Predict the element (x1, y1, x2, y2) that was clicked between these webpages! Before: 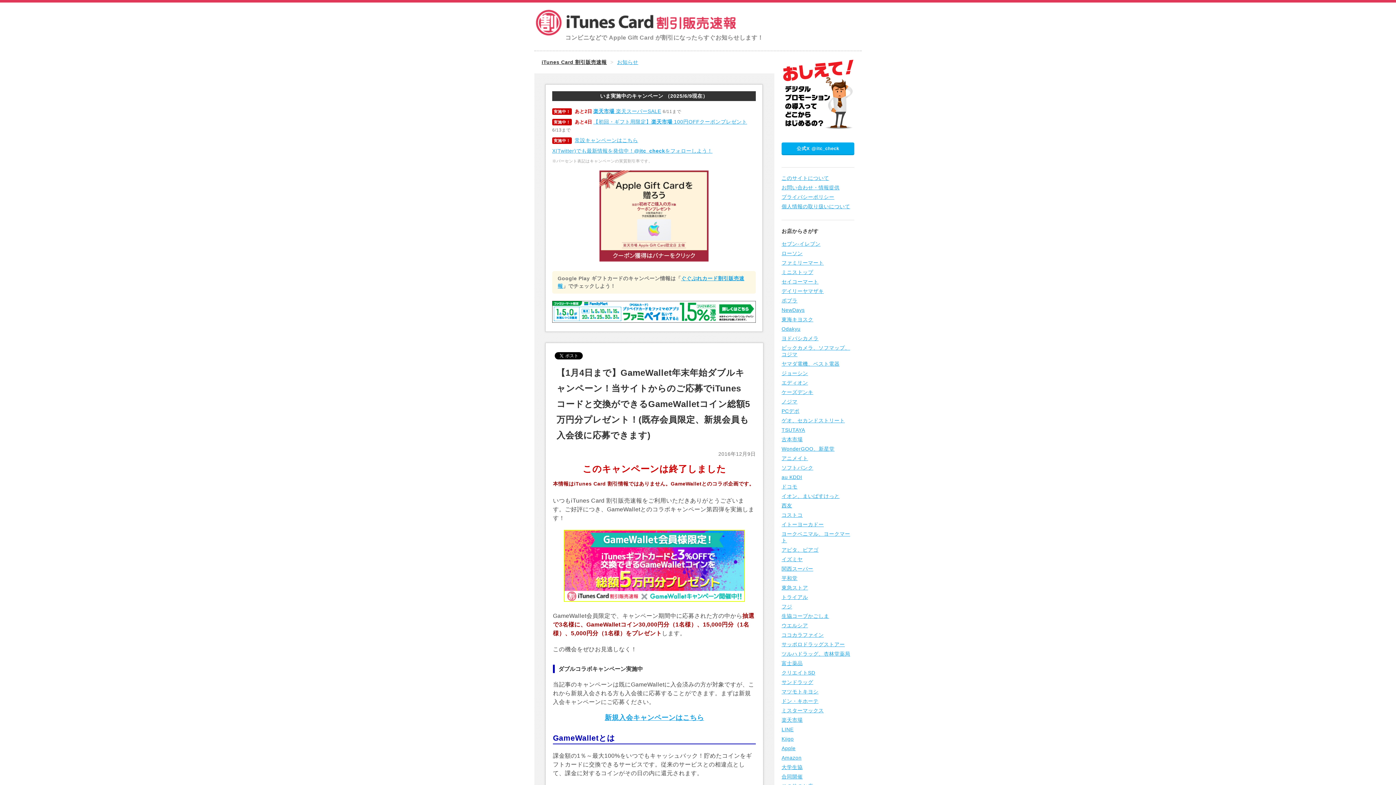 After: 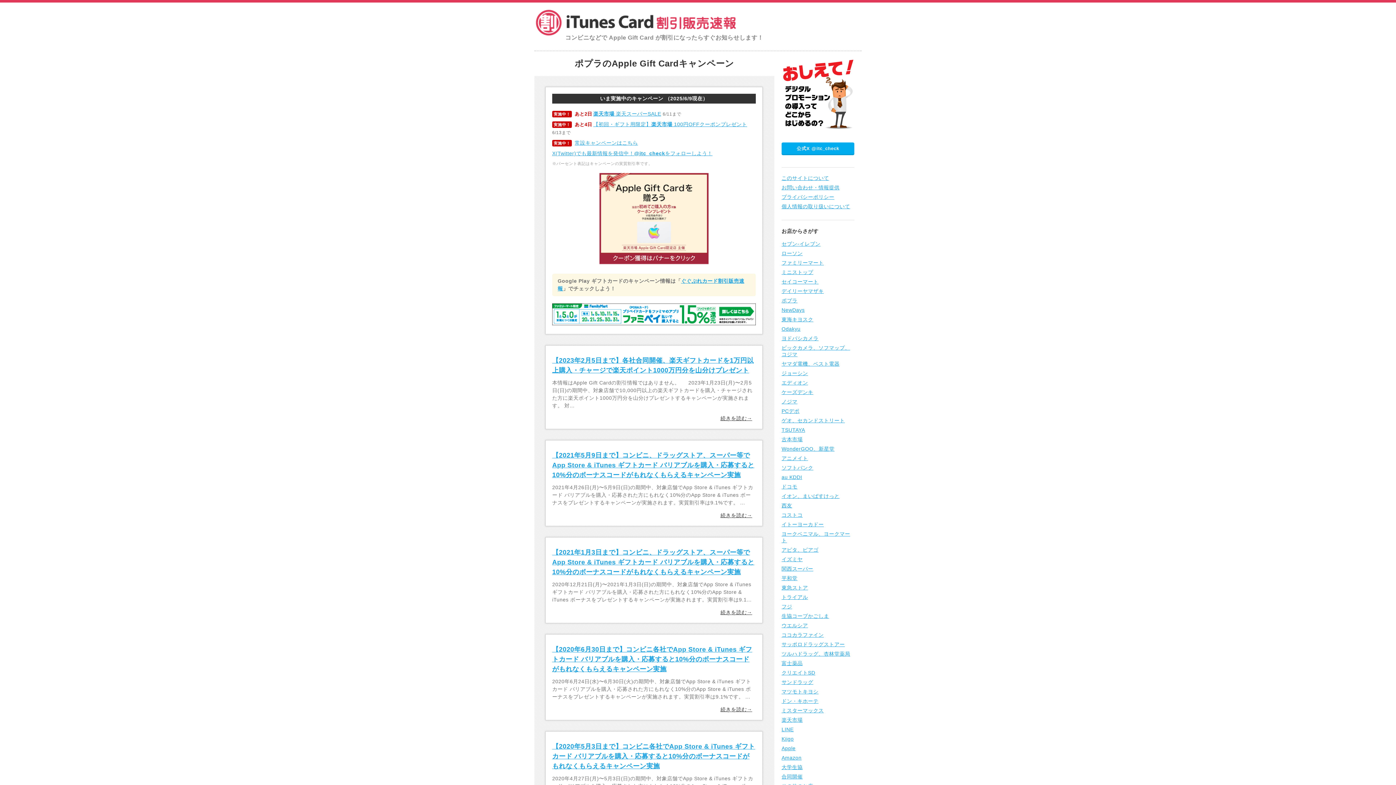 Action: label: ポプラ bbox: (781, 297, 797, 303)